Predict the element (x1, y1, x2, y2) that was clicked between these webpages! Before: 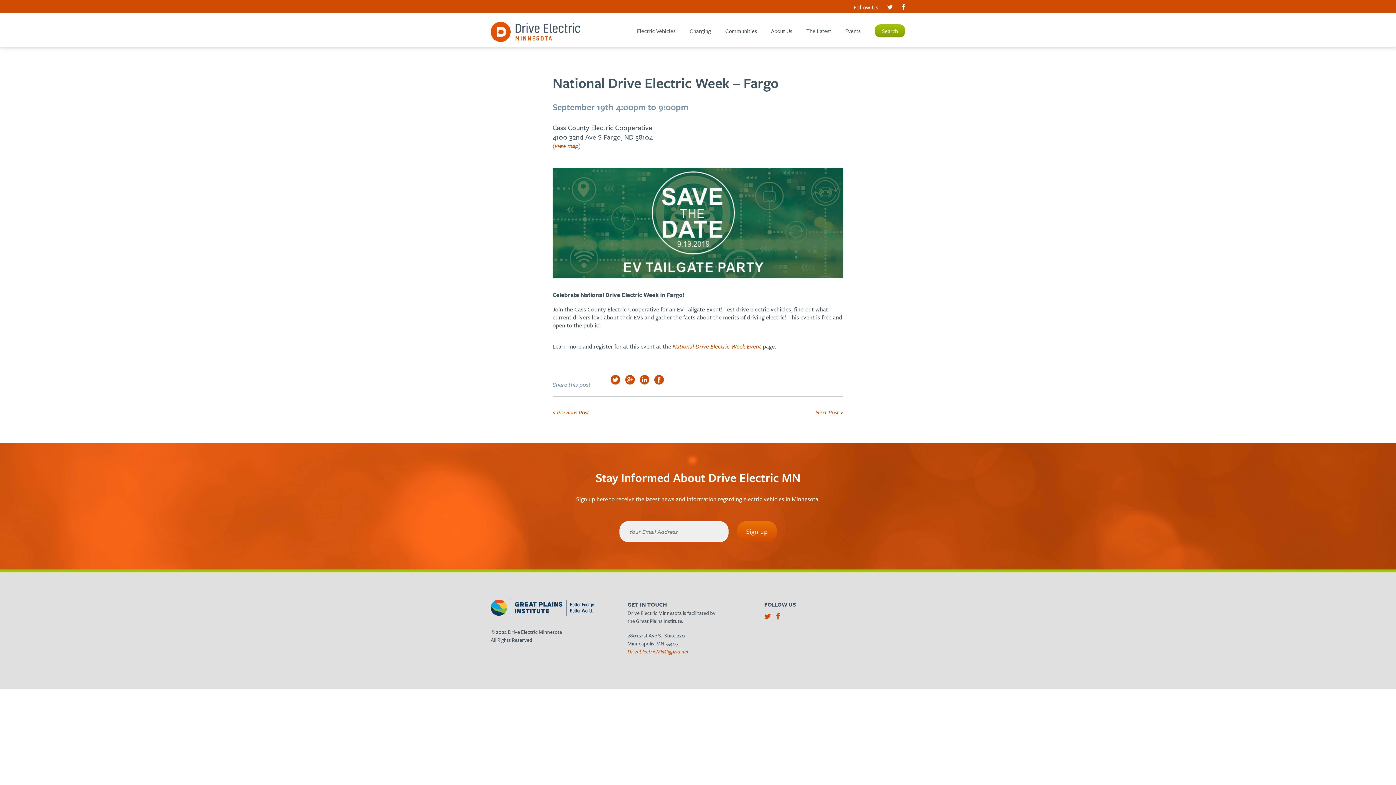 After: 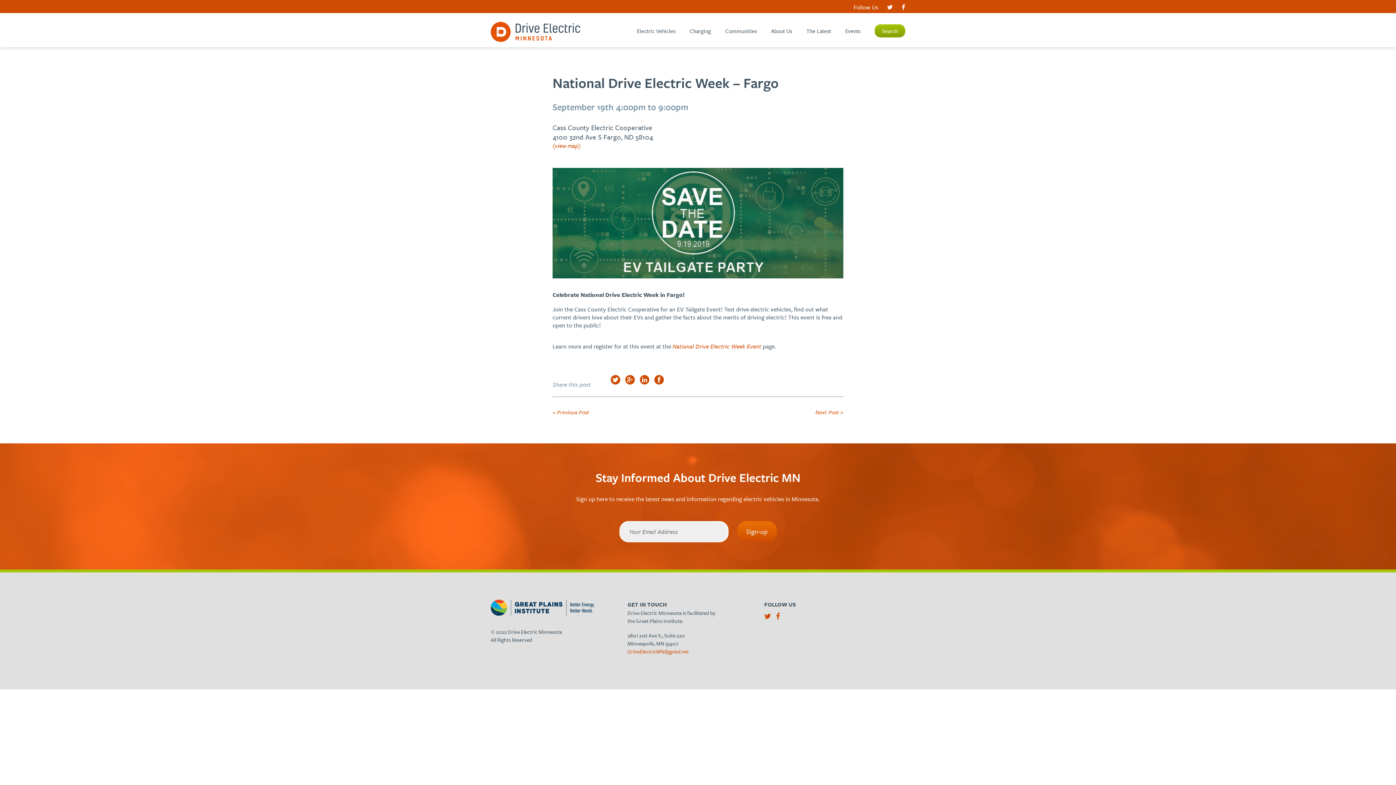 Action: bbox: (627, 647, 688, 655) label: DriveElectricMN@gpisd.net